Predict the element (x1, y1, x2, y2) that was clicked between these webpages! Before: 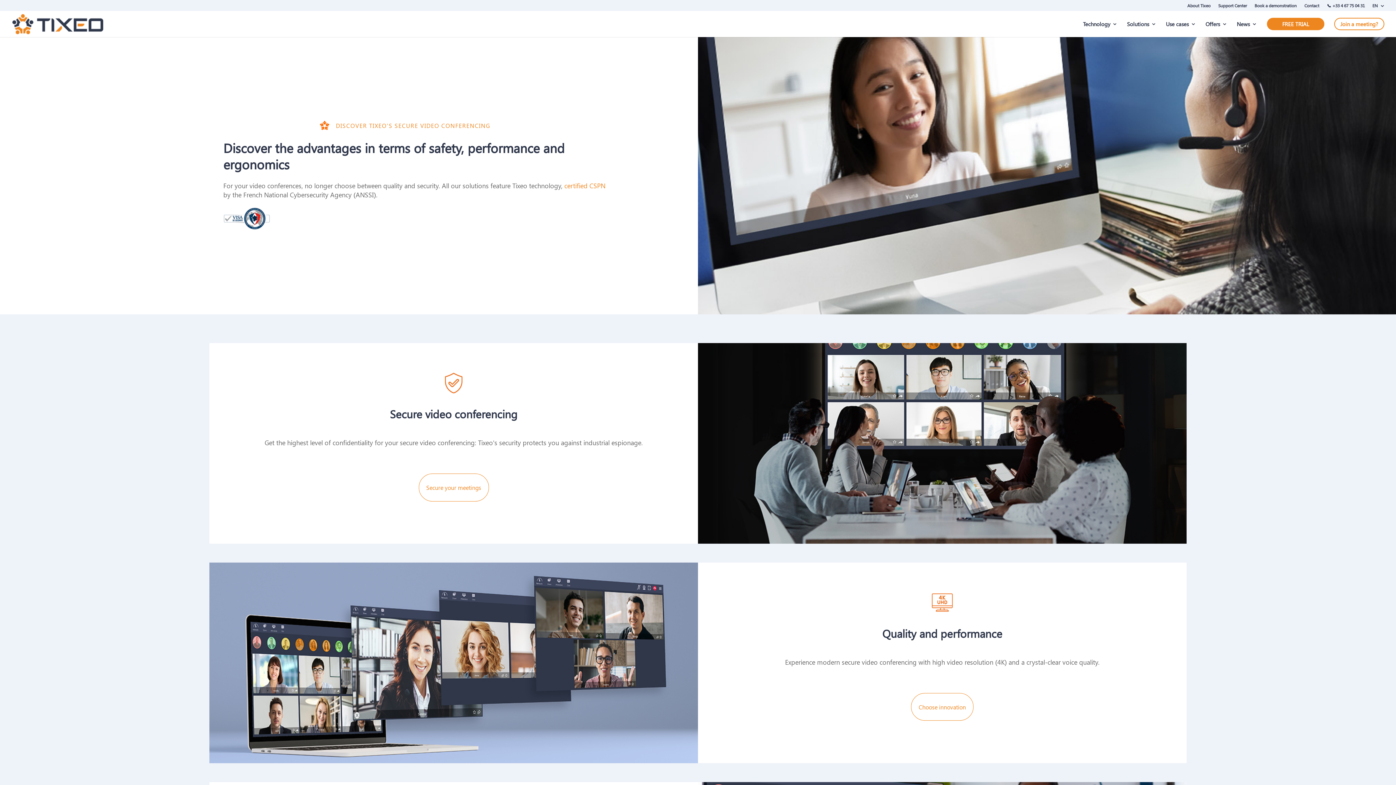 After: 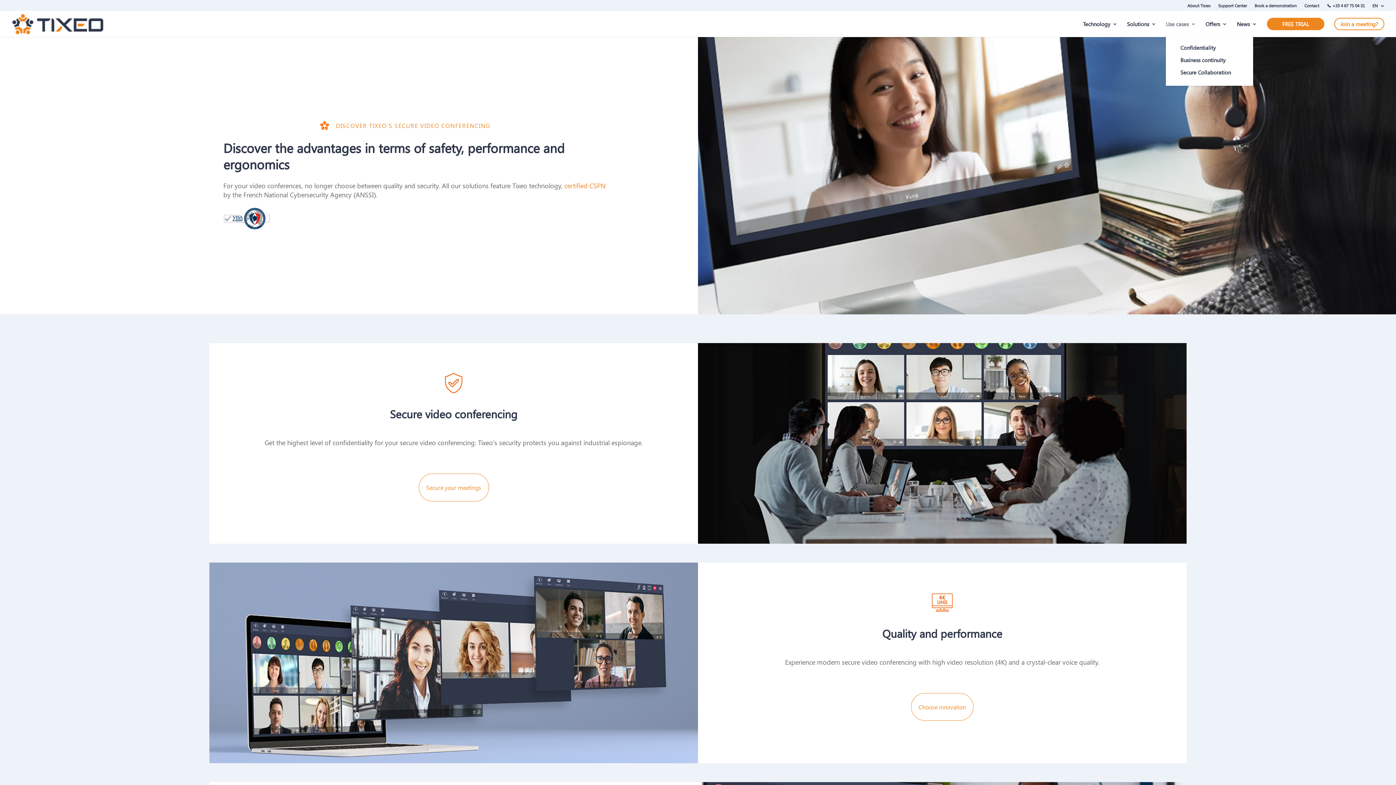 Action: bbox: (1166, 21, 1196, 32) label: Use cases